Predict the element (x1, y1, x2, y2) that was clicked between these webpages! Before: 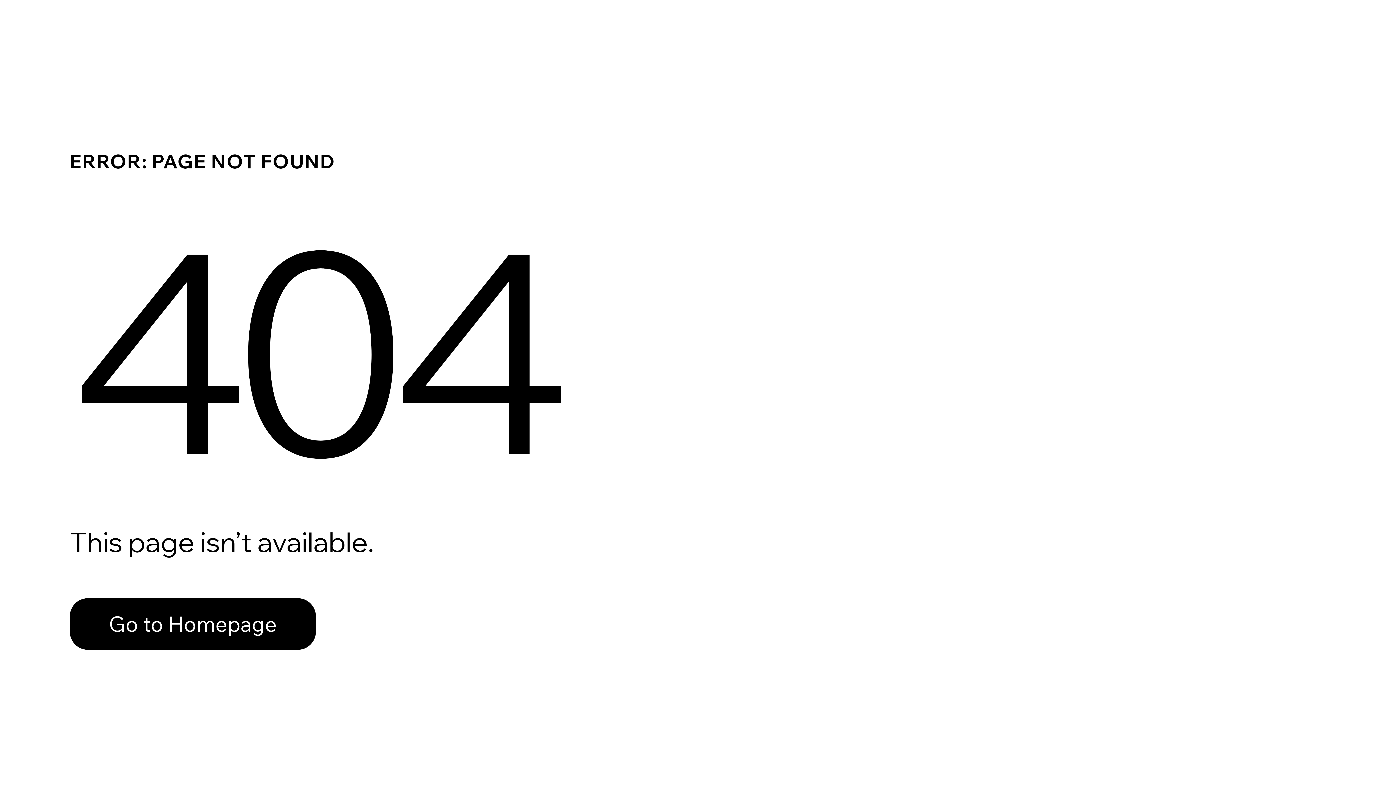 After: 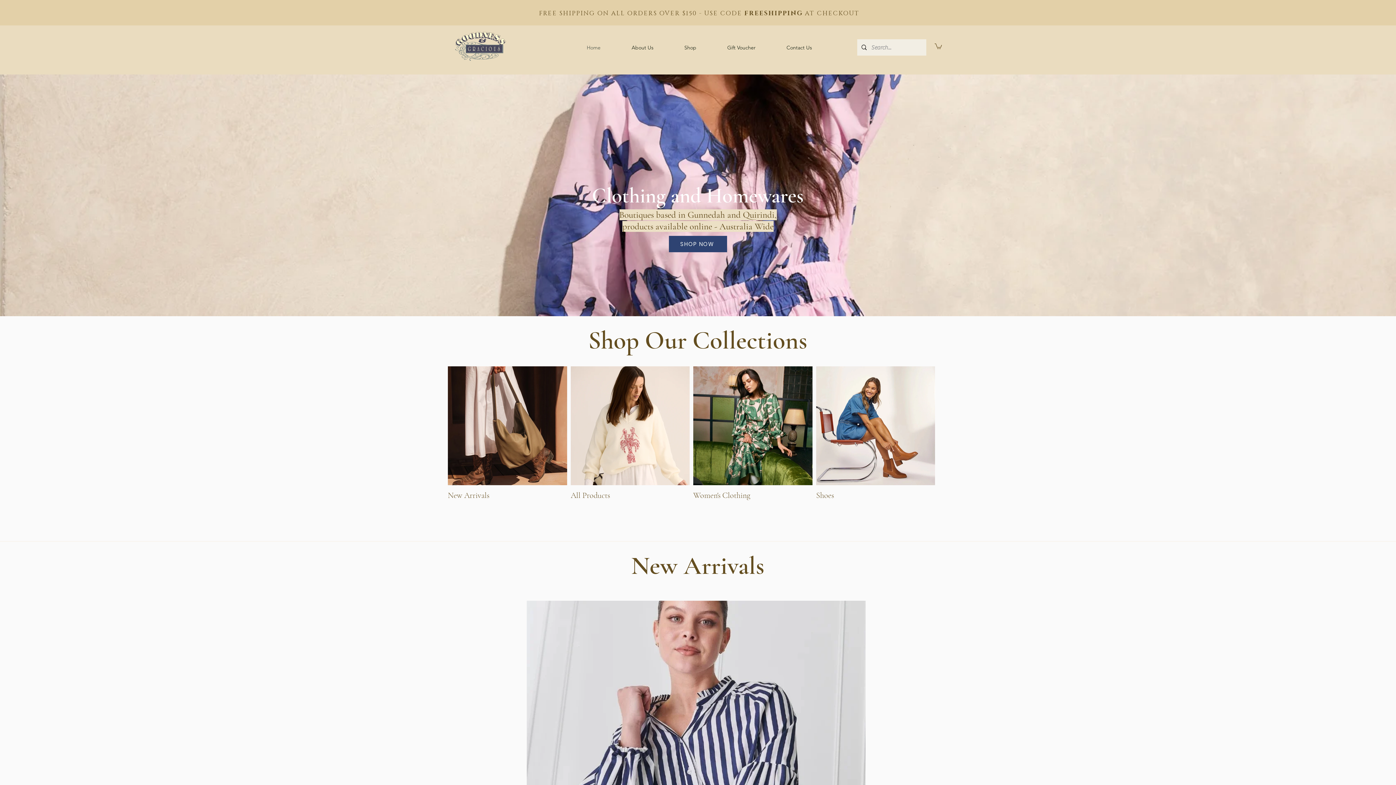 Action: label: Go to Homepage bbox: (69, 582, 768, 659)